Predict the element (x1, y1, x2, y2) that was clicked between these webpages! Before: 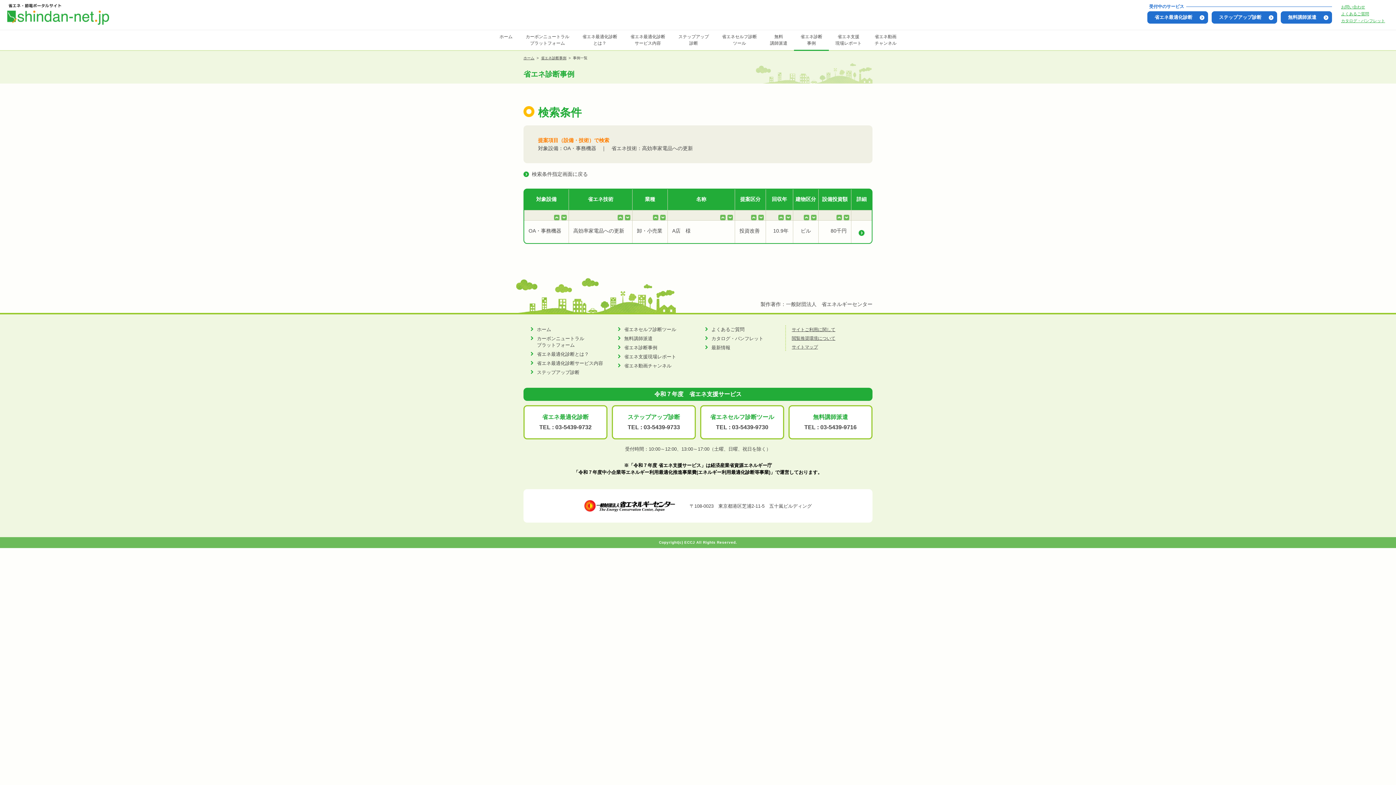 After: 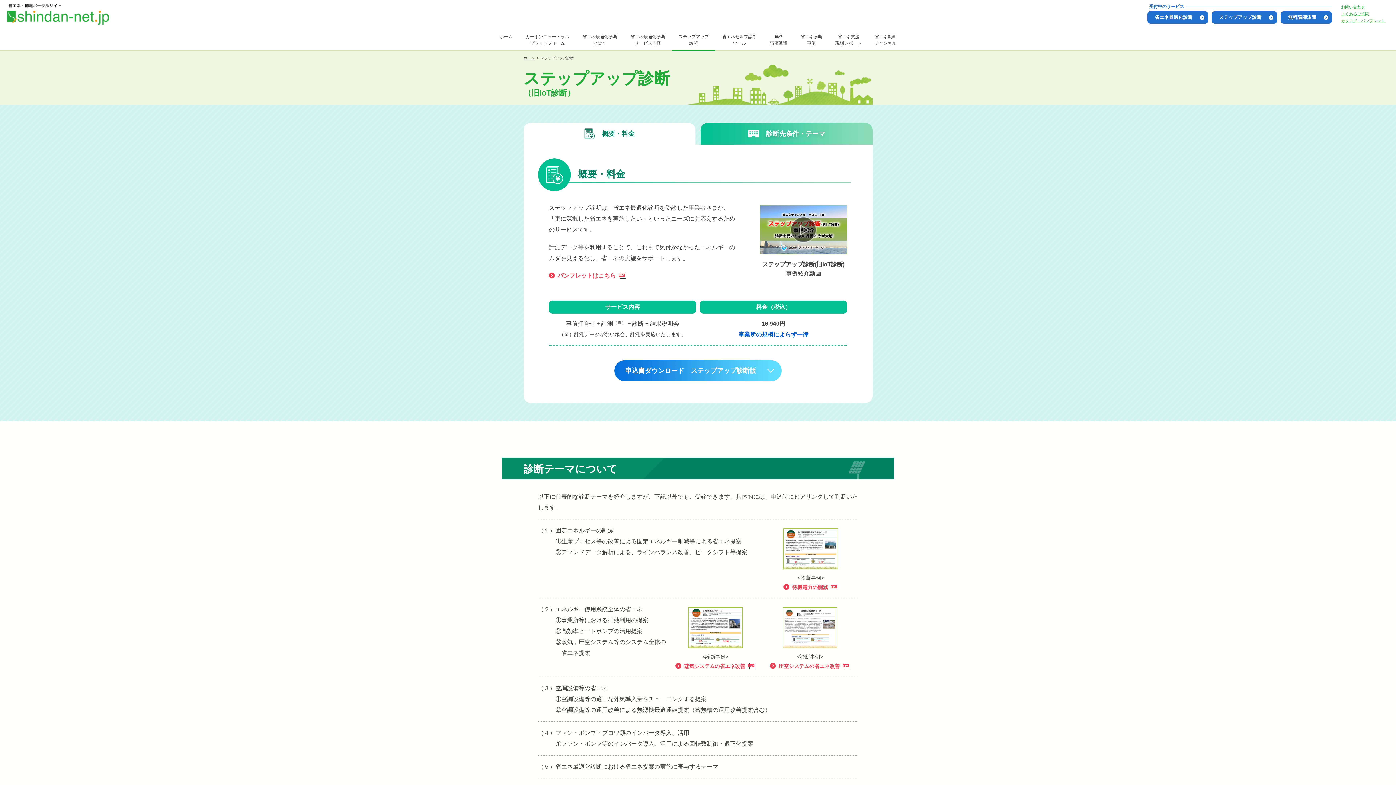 Action: bbox: (537, 369, 579, 375) label: ステップアップ診断